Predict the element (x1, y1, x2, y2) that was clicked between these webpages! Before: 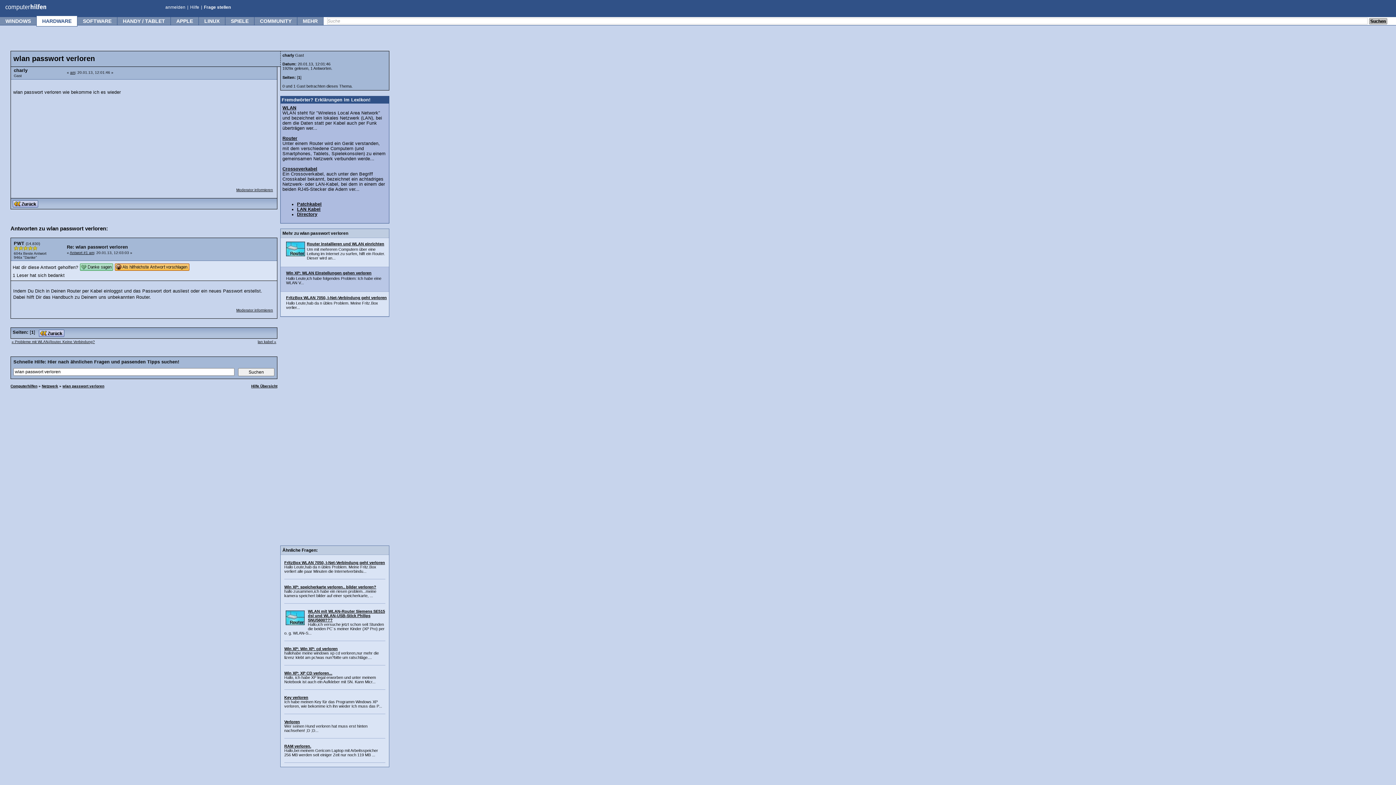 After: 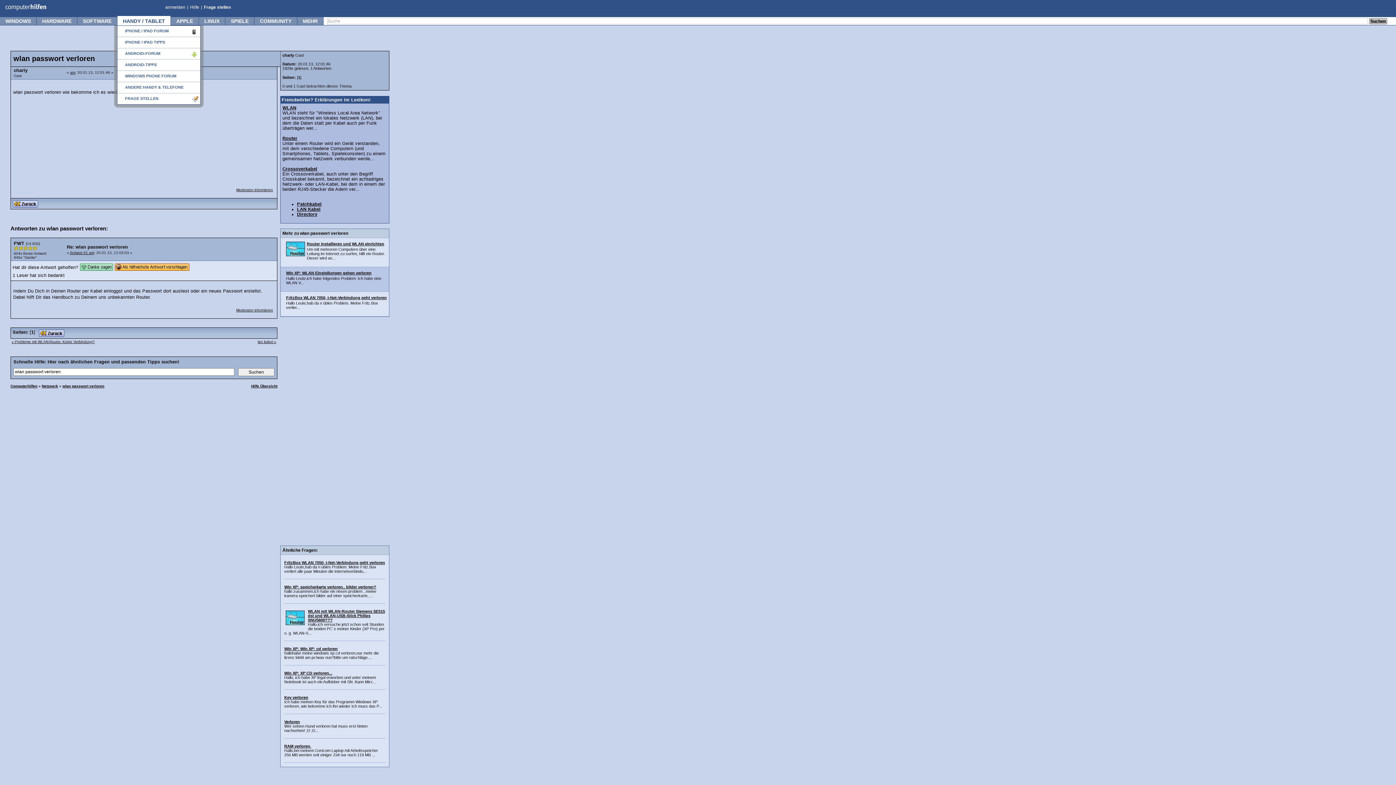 Action: label: HANDY / TABLET bbox: (117, 18, 170, 24)